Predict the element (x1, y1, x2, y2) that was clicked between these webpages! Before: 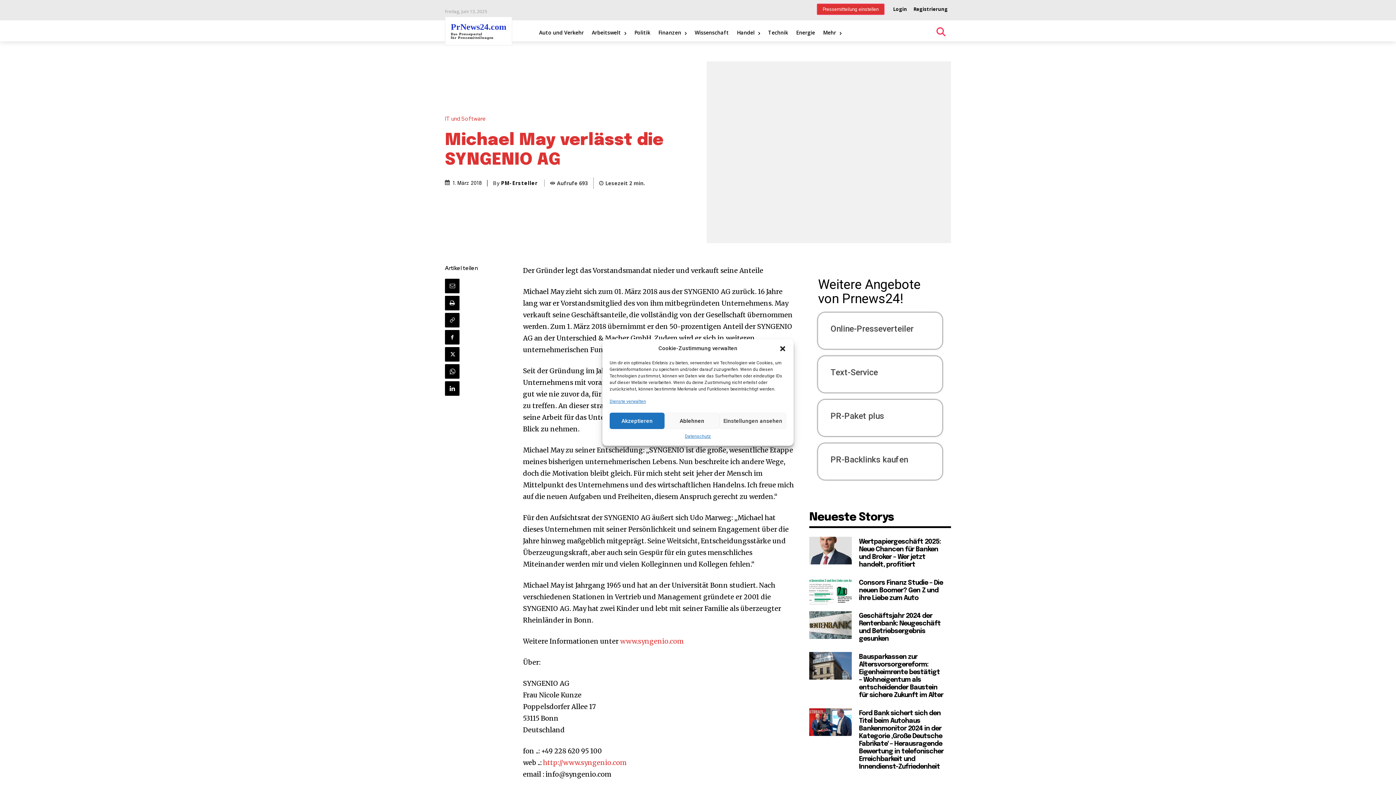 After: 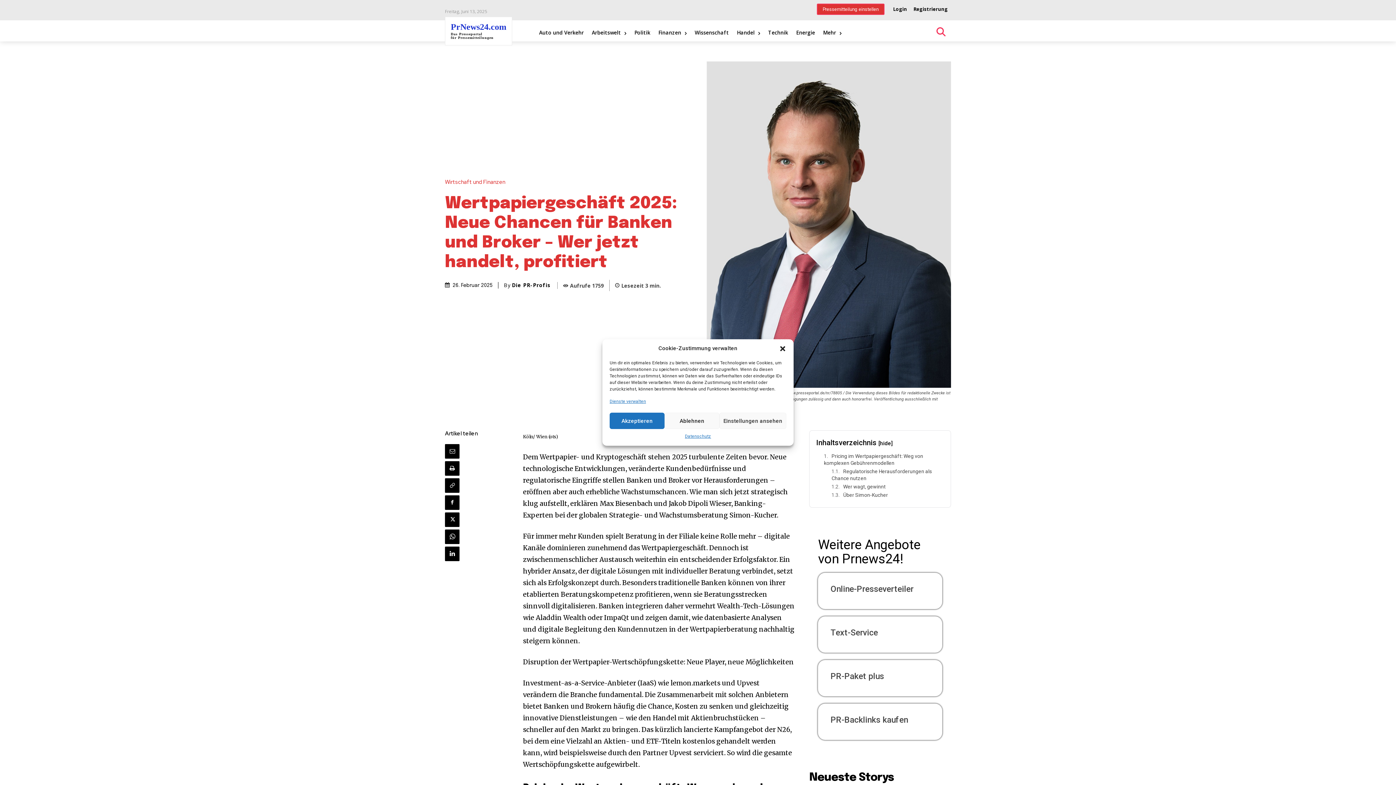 Action: bbox: (809, 537, 852, 564)